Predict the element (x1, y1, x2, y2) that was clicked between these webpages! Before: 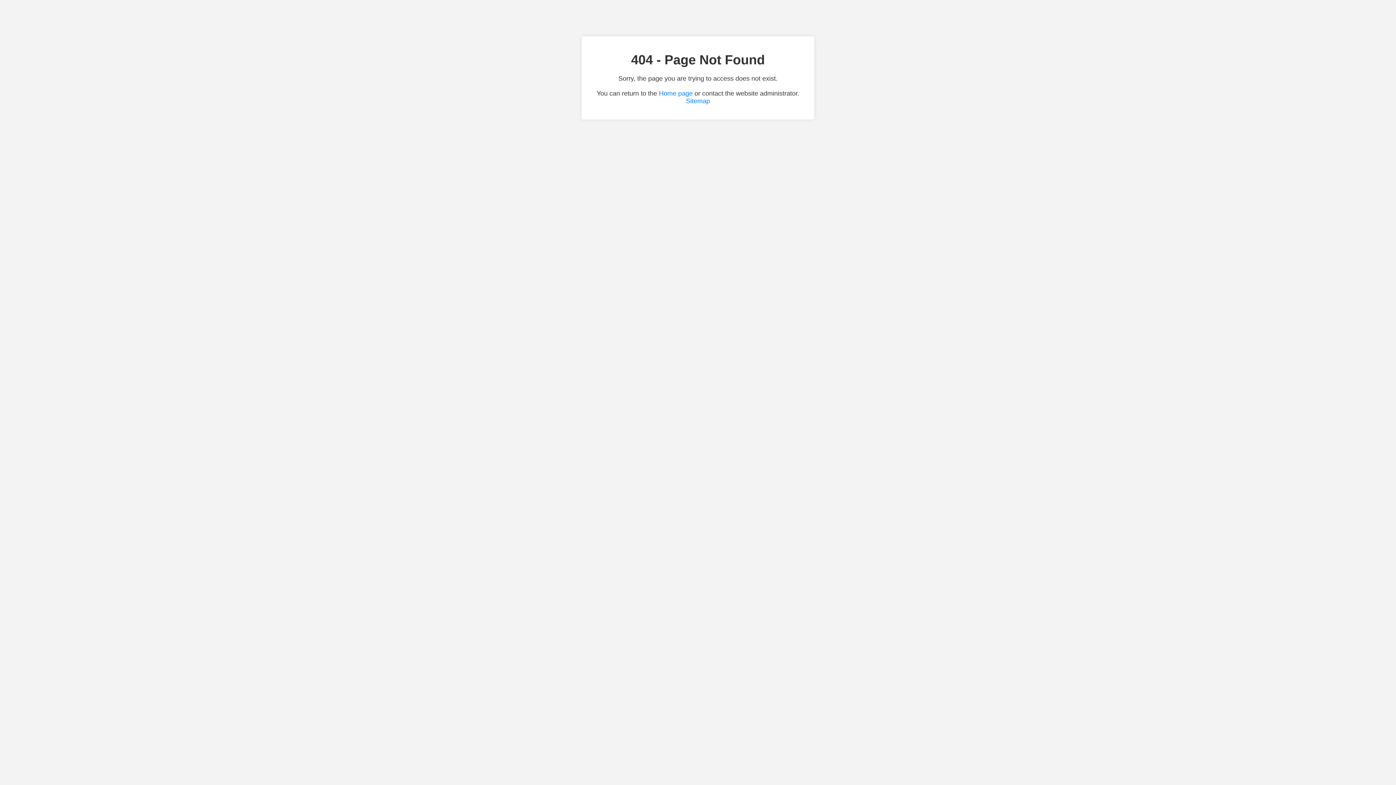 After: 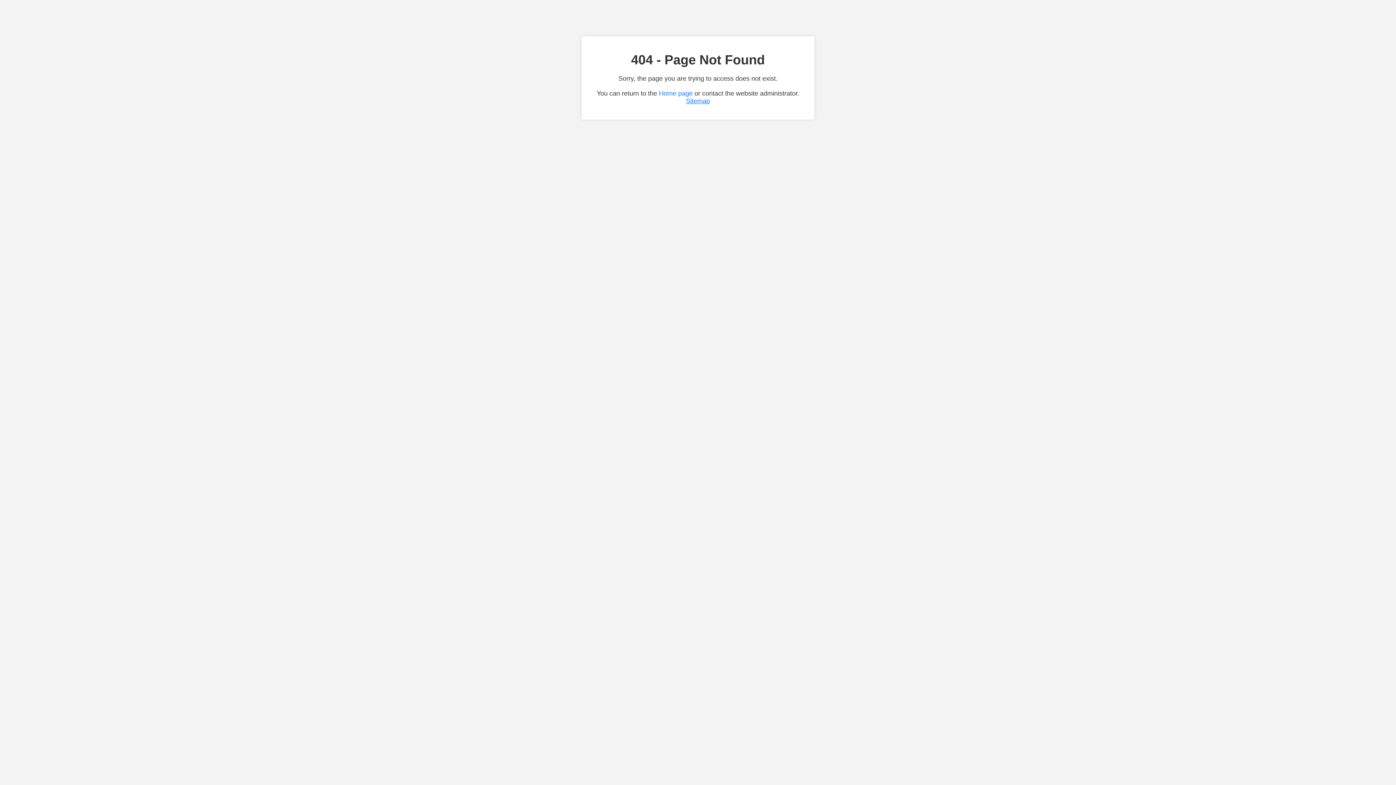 Action: label: Sitemap bbox: (686, 97, 710, 104)